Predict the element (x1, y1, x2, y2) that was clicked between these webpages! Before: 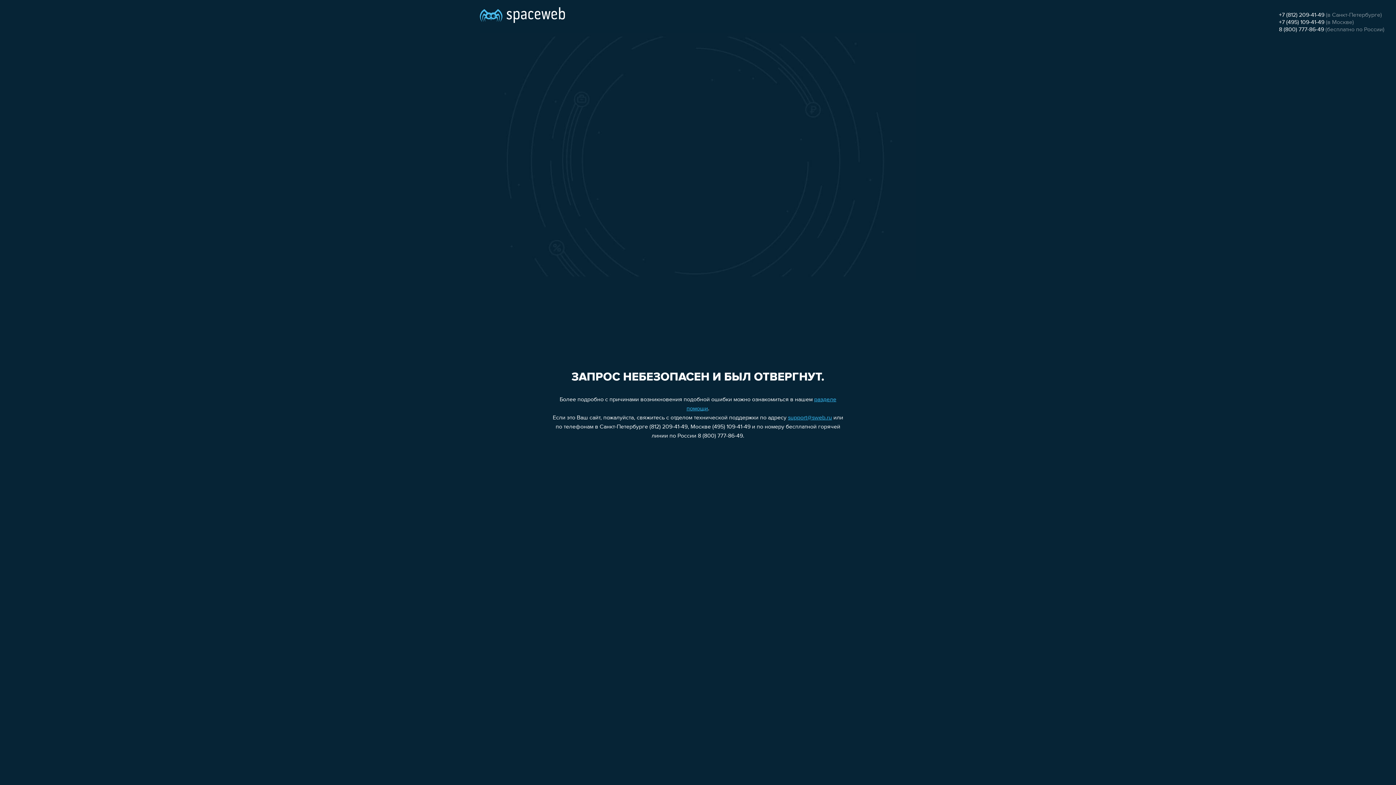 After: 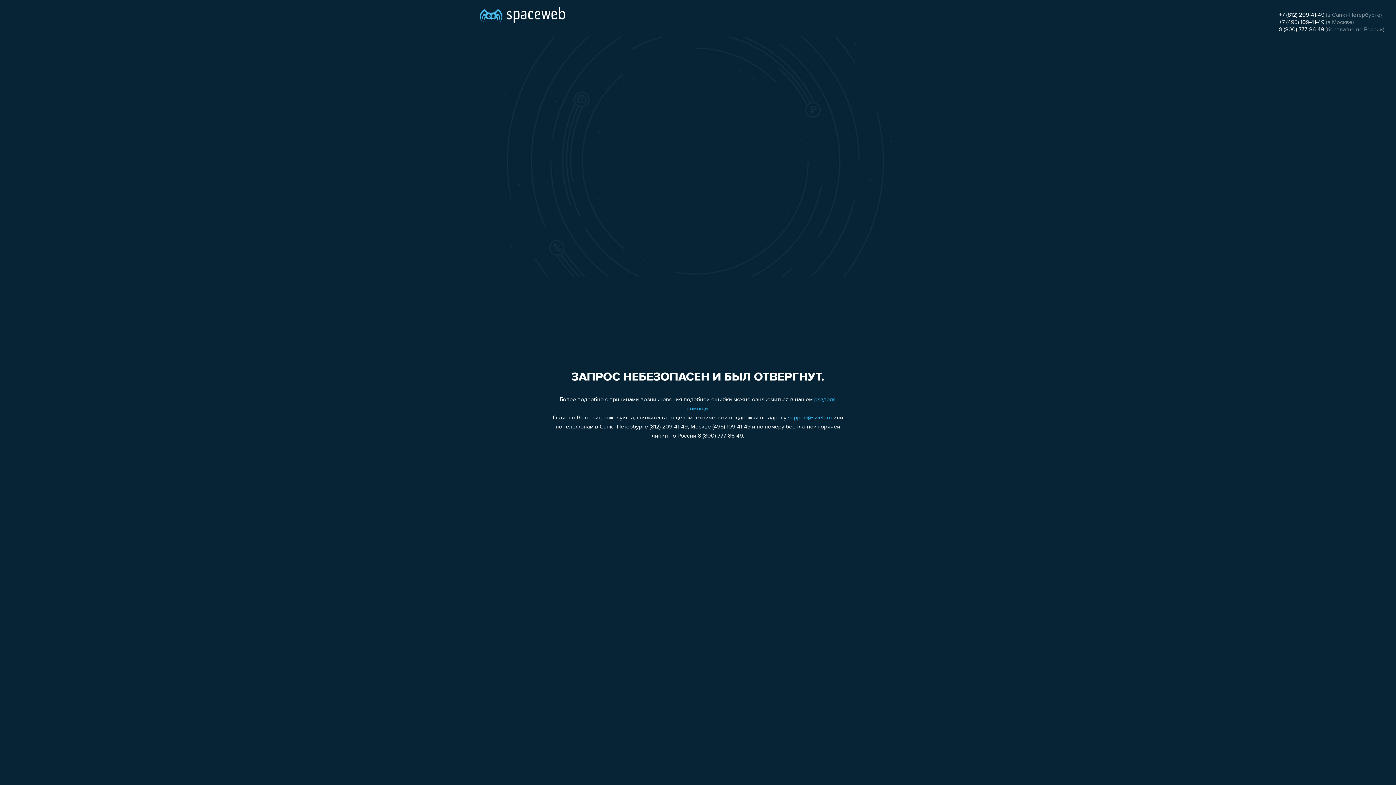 Action: bbox: (788, 415, 832, 421) label: support@sweb.ru